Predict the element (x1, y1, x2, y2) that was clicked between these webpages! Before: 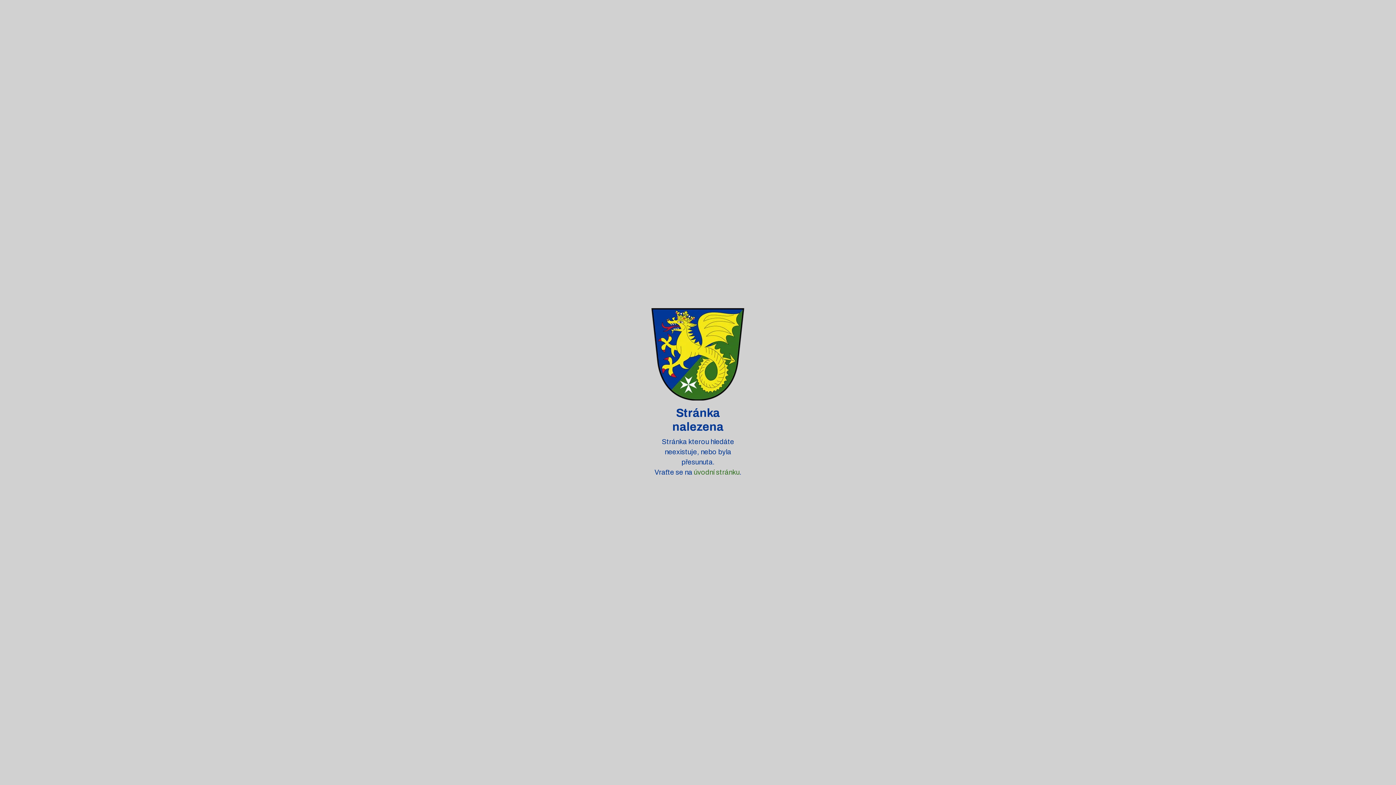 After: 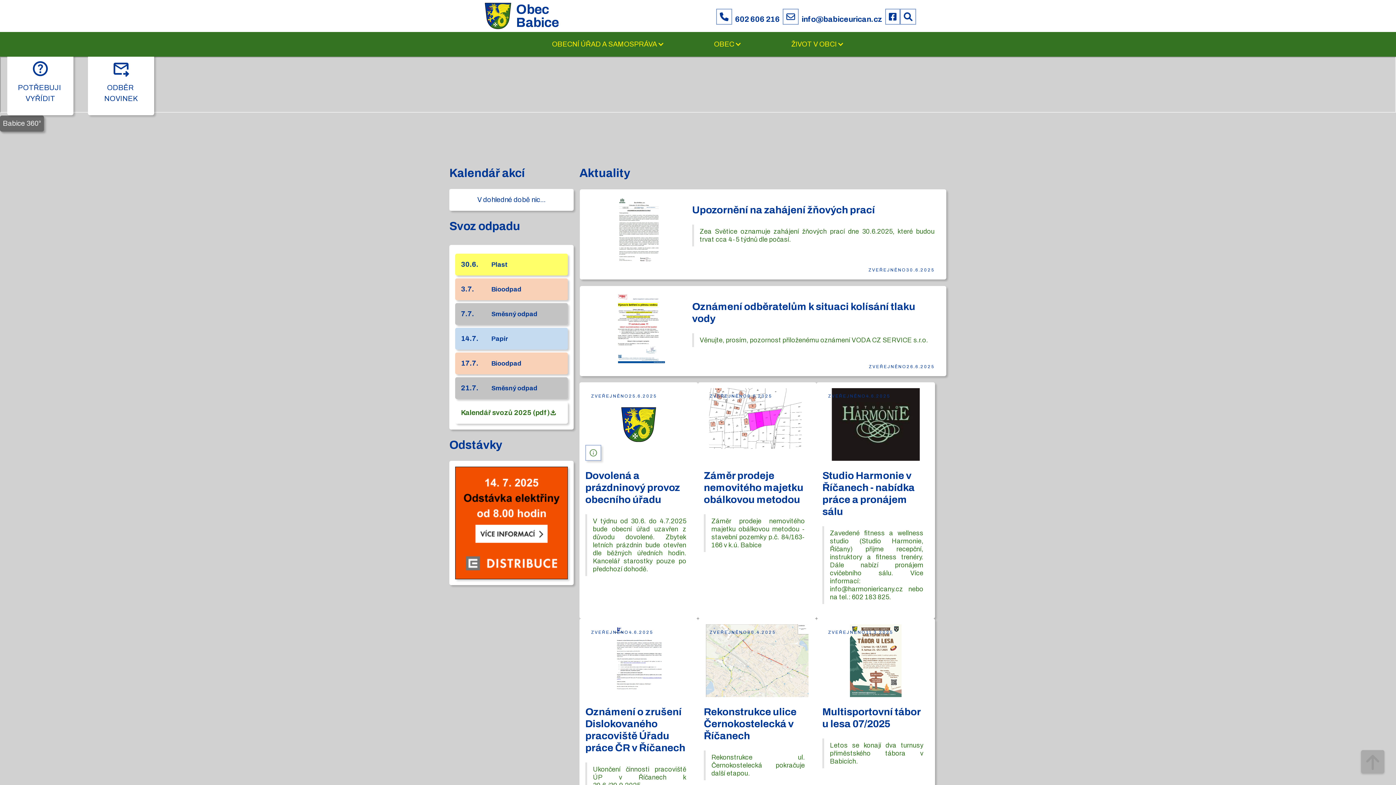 Action: bbox: (650, 307, 745, 400)